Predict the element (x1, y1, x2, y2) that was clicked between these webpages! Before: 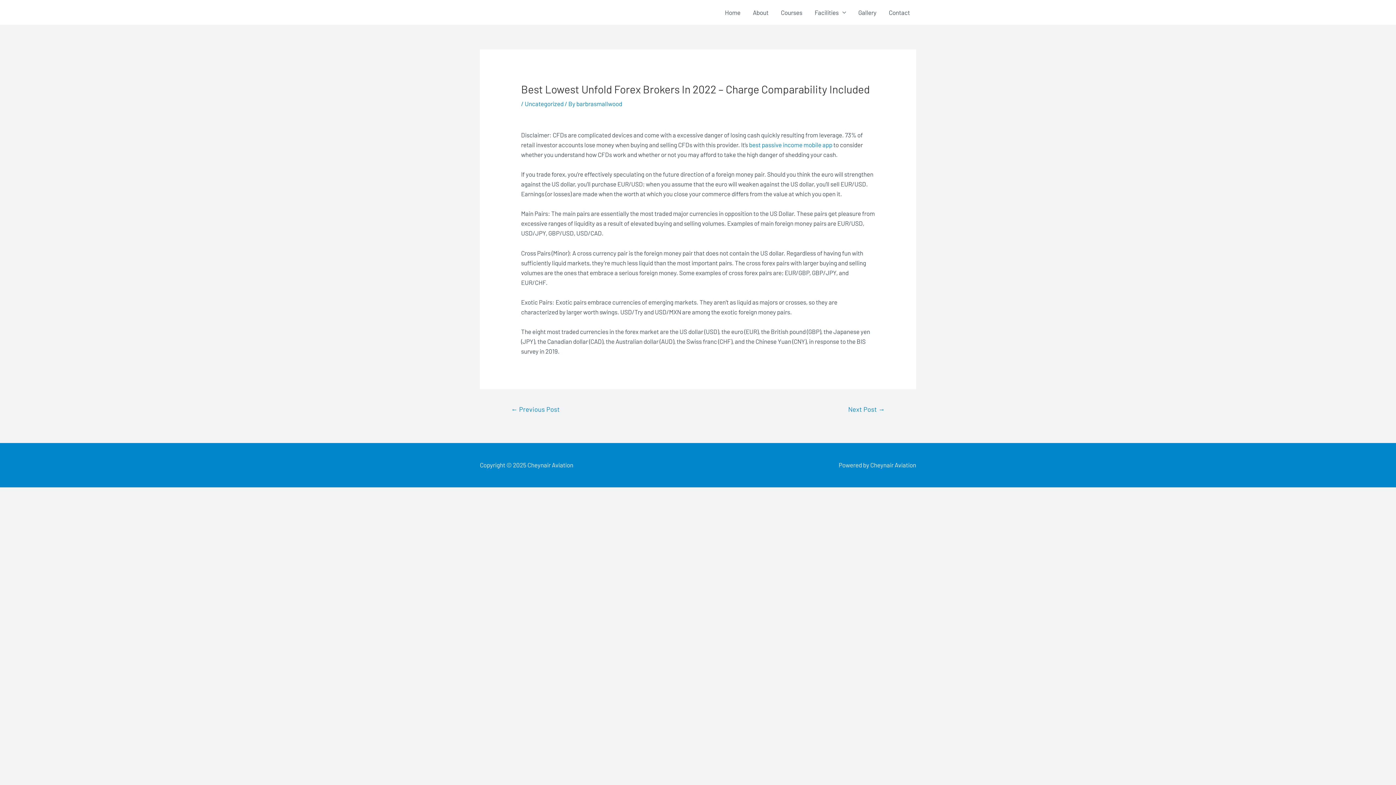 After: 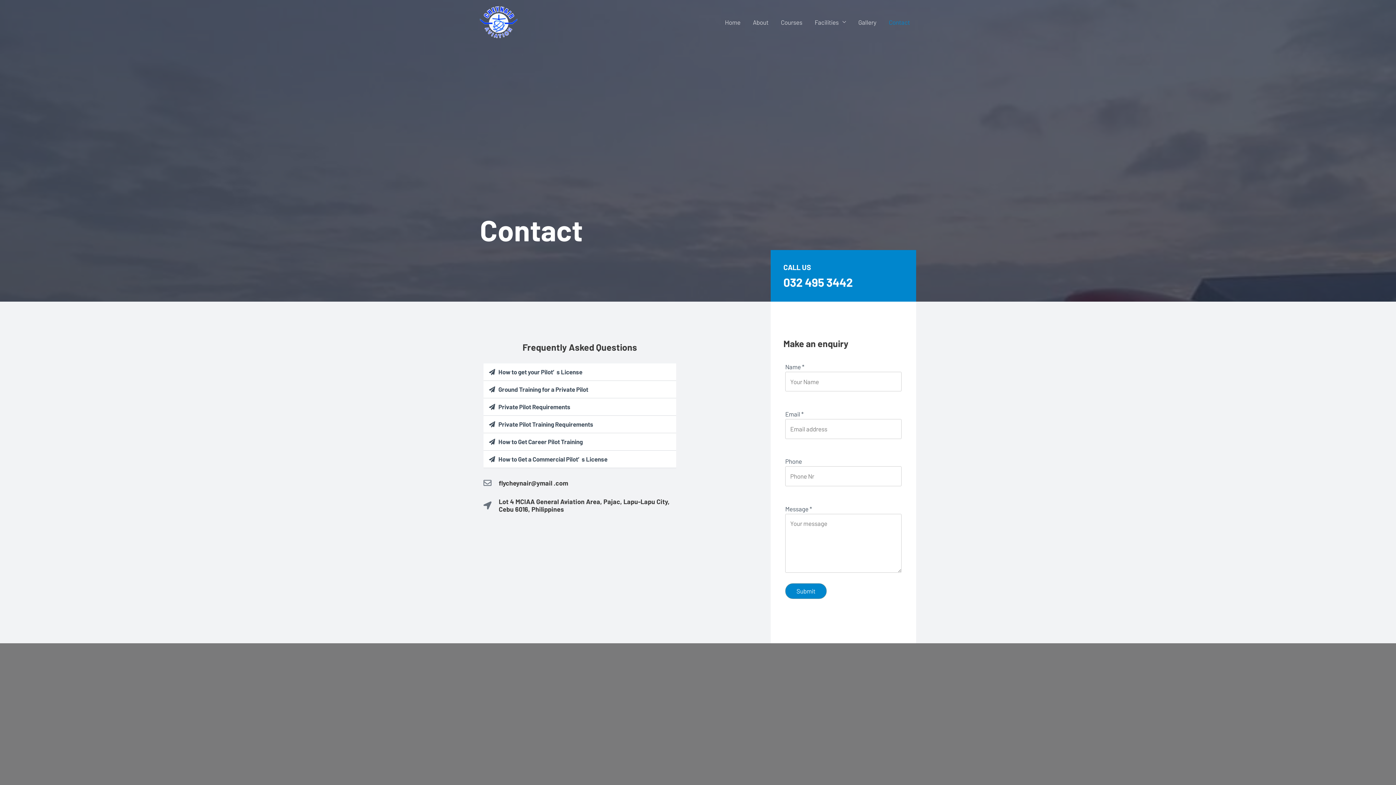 Action: label: Contact bbox: (882, 0, 916, 24)